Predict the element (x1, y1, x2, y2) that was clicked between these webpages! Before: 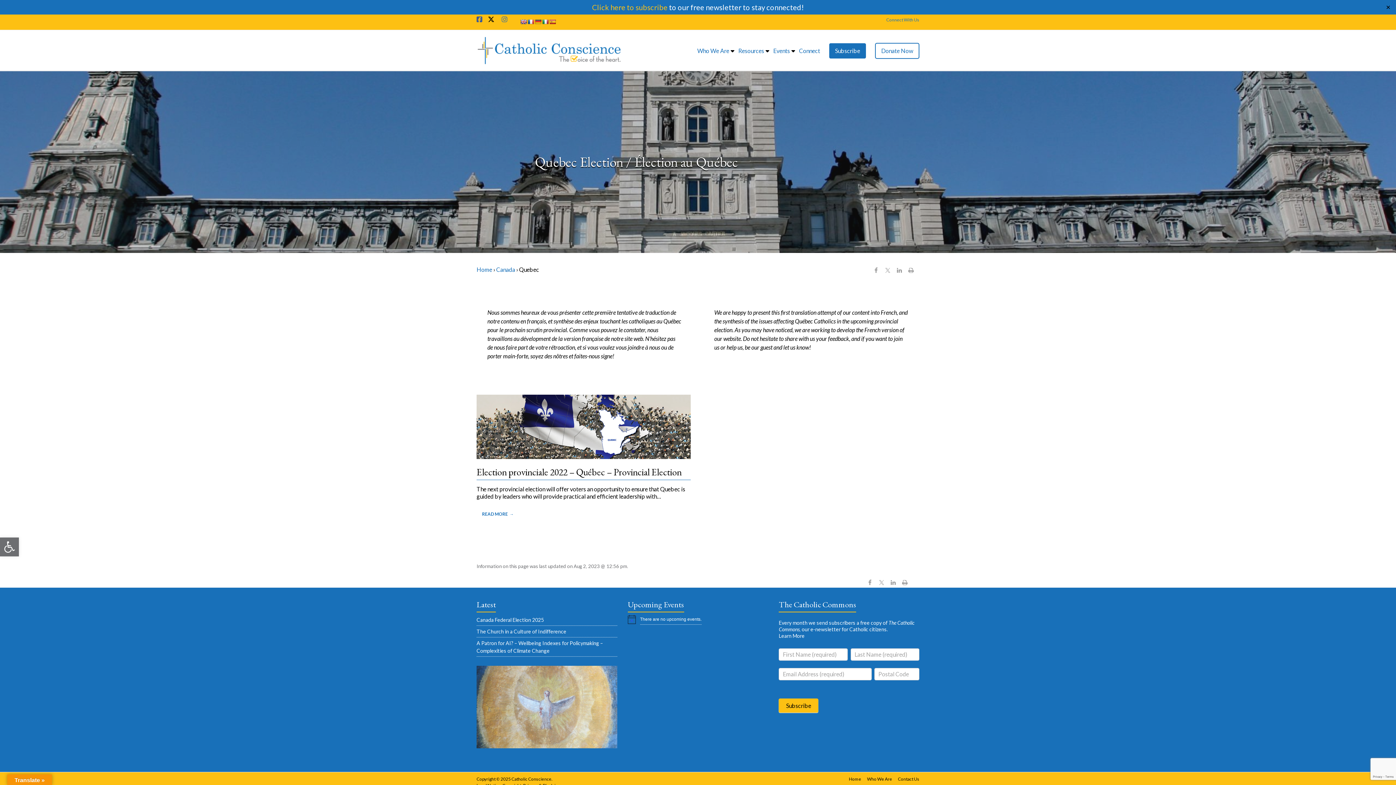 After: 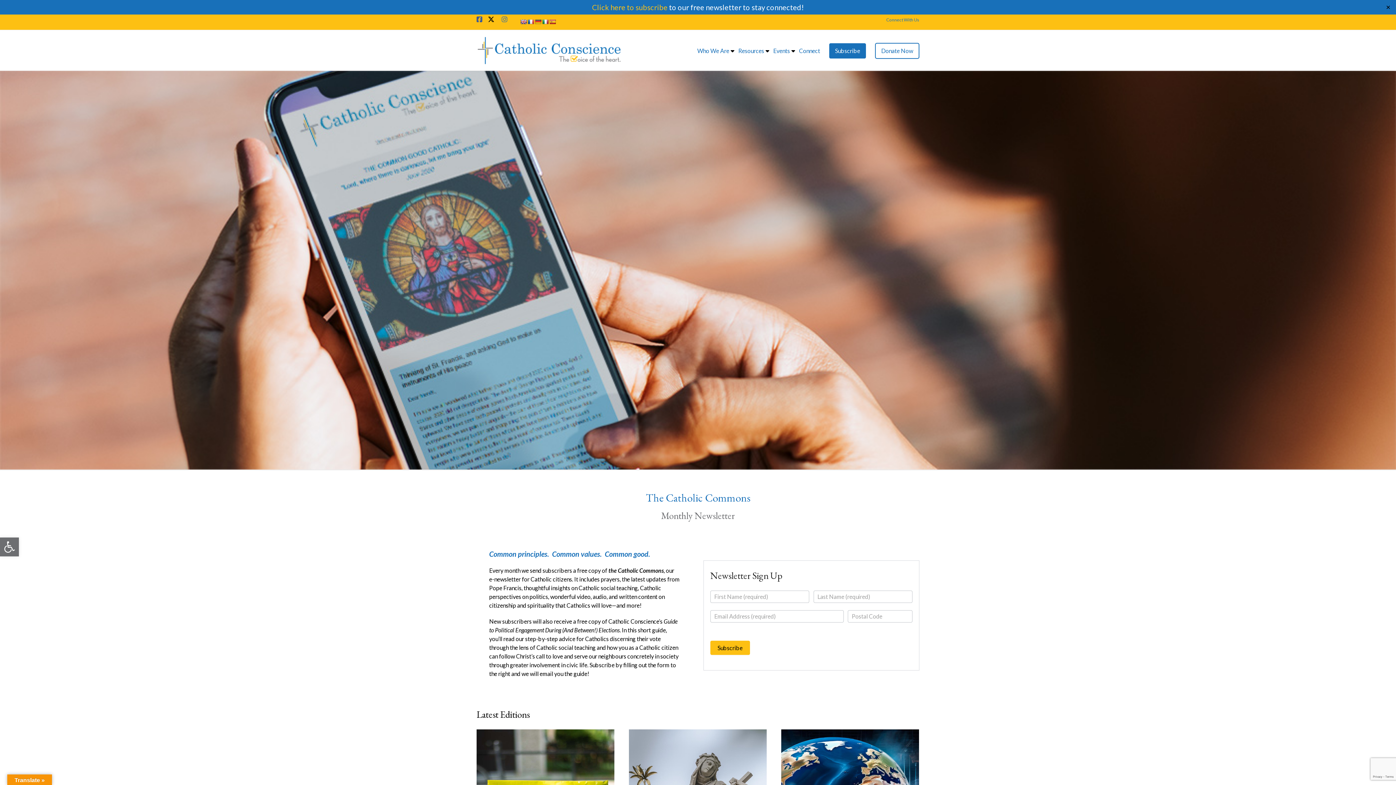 Action: bbox: (592, 2, 667, 11) label: Click here to subscribe